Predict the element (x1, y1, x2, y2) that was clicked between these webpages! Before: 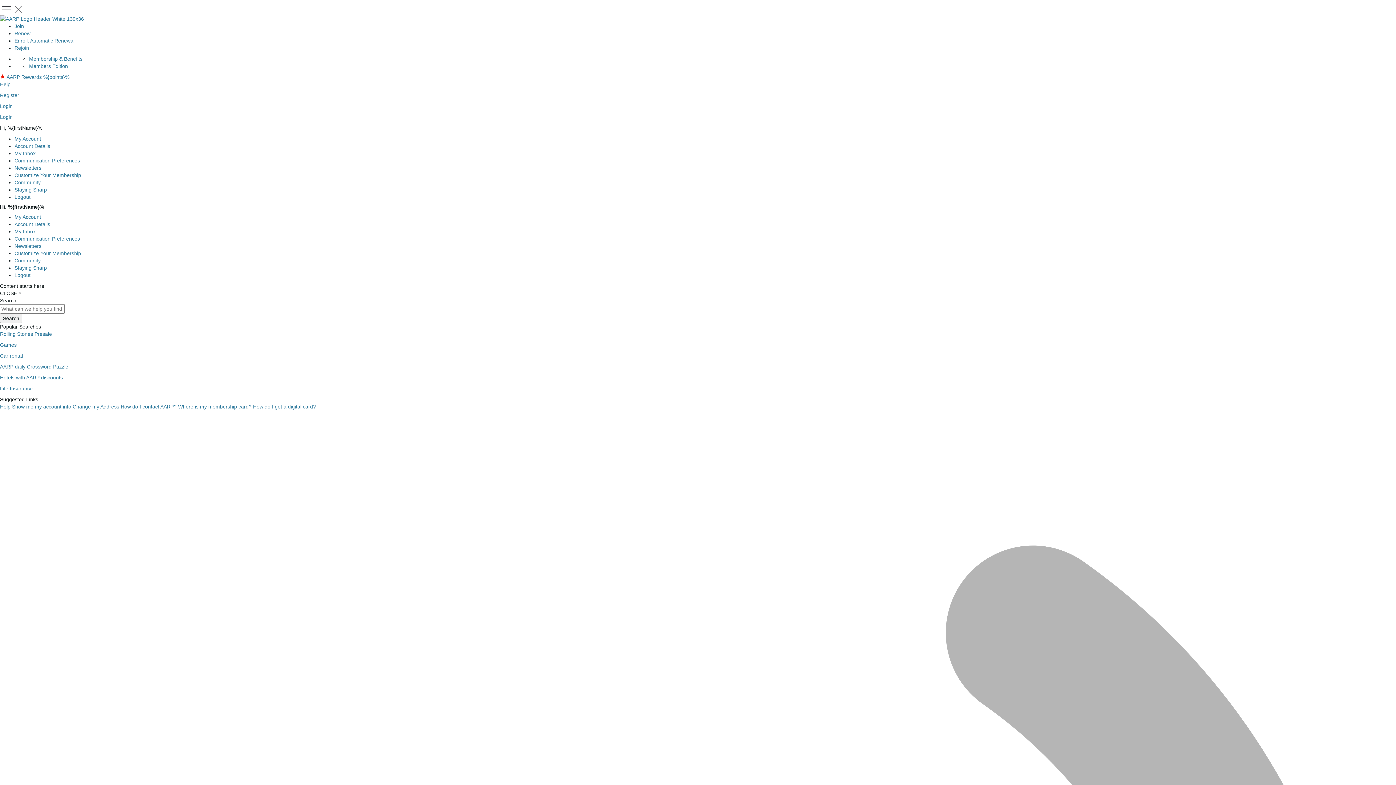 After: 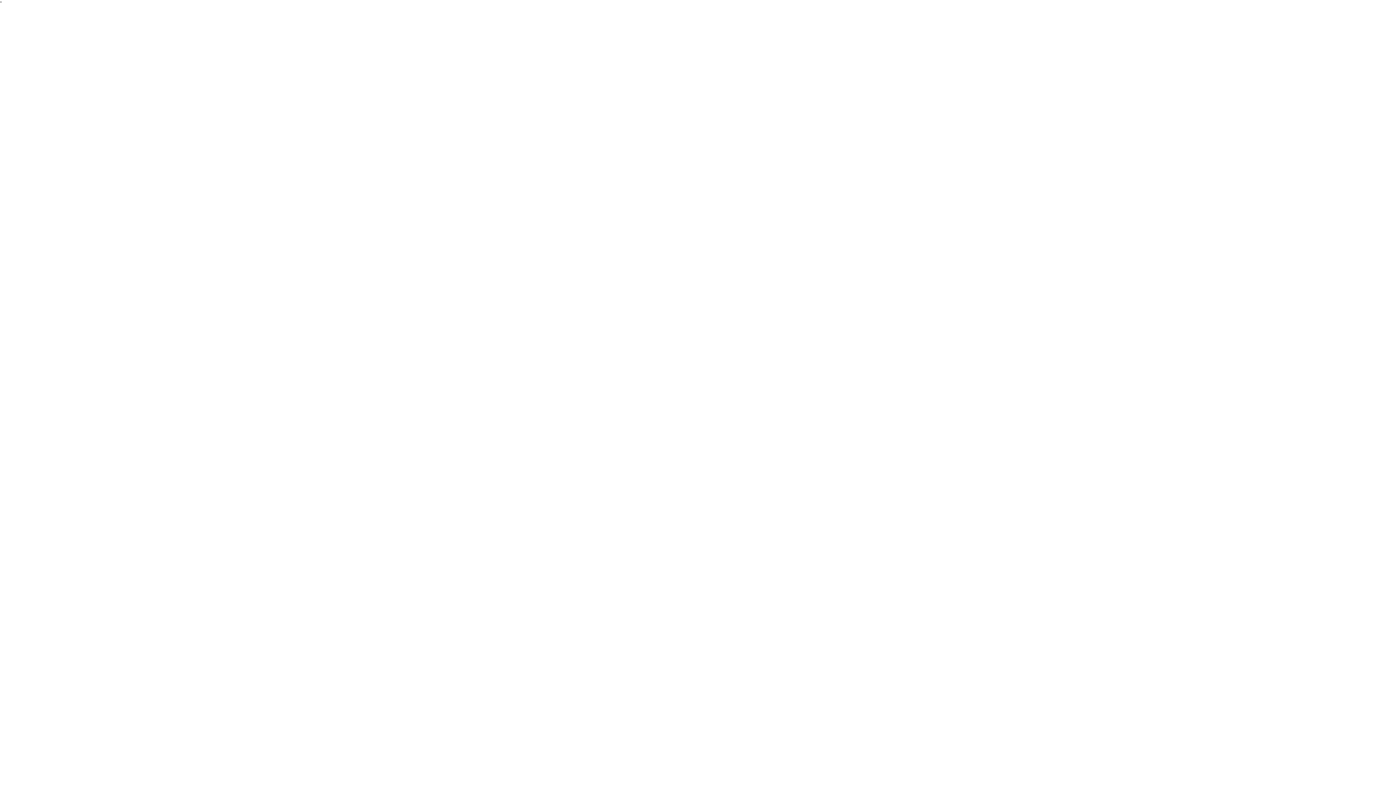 Action: label: Help  bbox: (0, 404, 12, 409)